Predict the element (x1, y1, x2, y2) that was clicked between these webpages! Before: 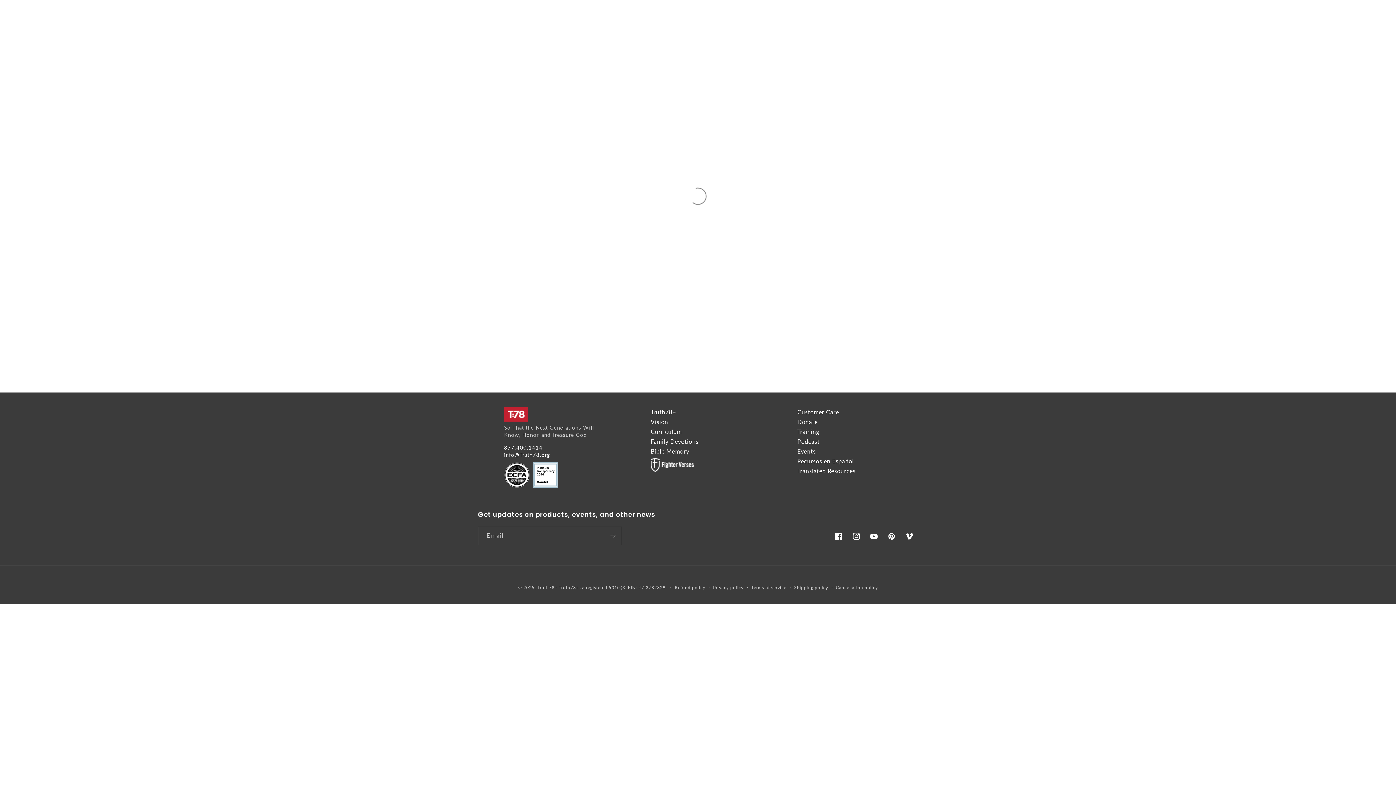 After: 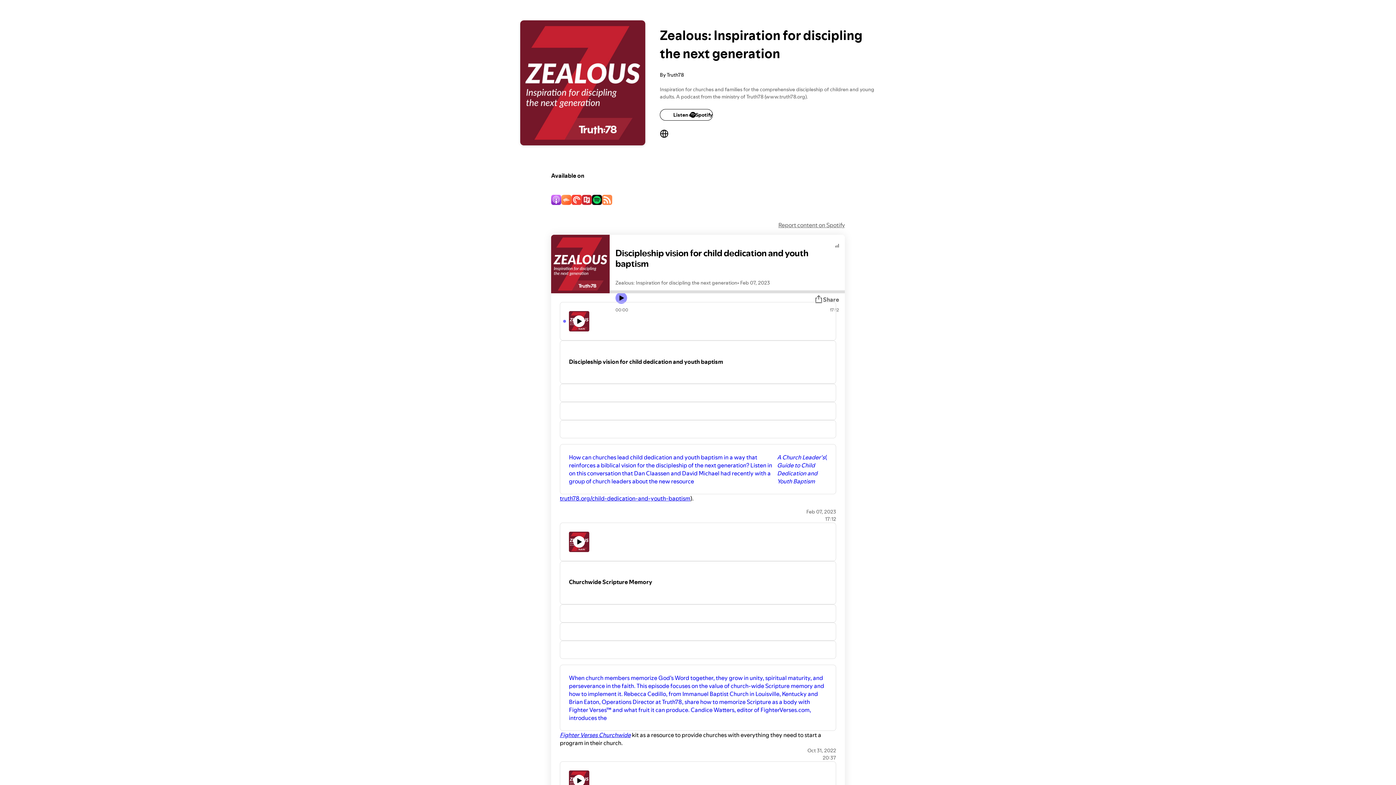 Action: label: Podcast bbox: (797, 438, 819, 445)